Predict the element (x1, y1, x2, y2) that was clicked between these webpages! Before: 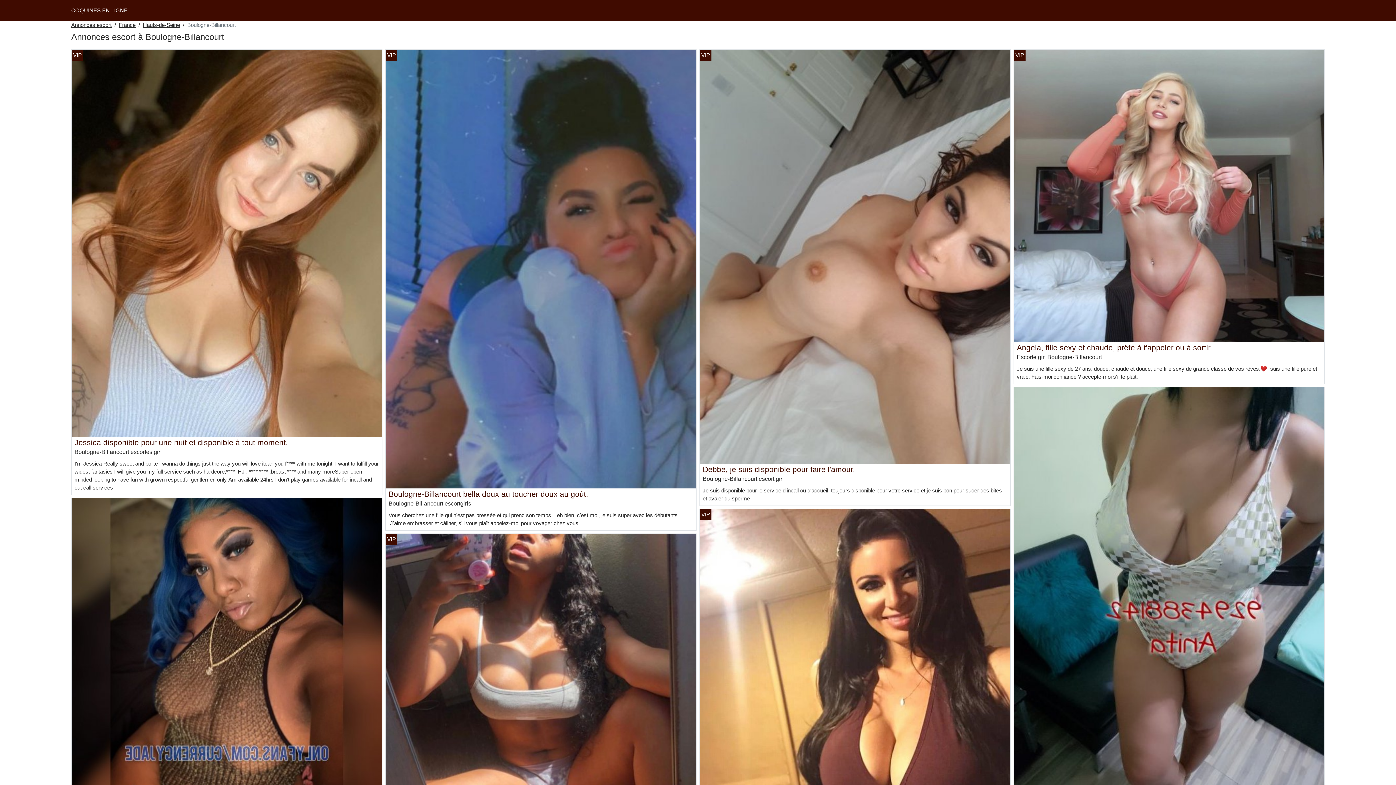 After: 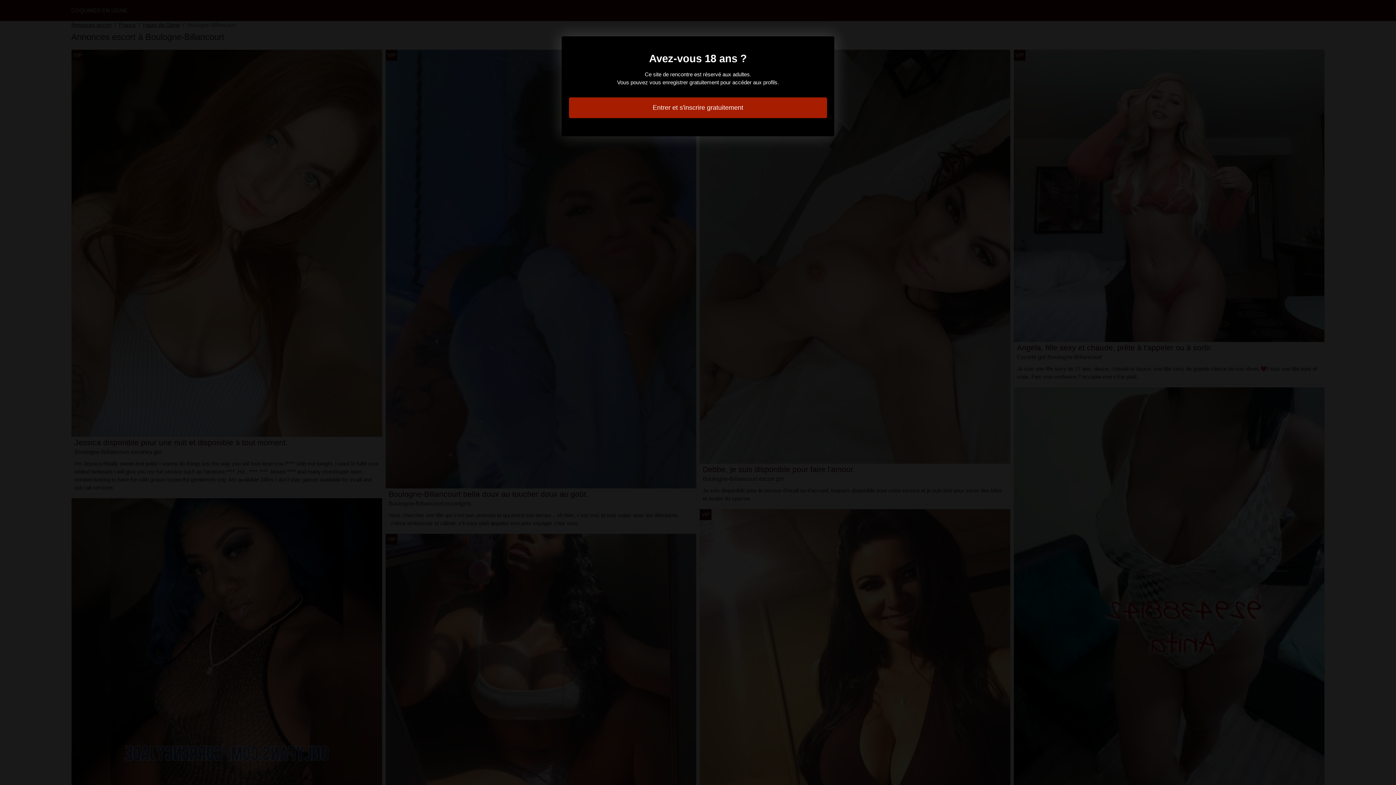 Action: label: Debbe, je suis disponible pour faire l'amour. bbox: (702, 465, 855, 473)